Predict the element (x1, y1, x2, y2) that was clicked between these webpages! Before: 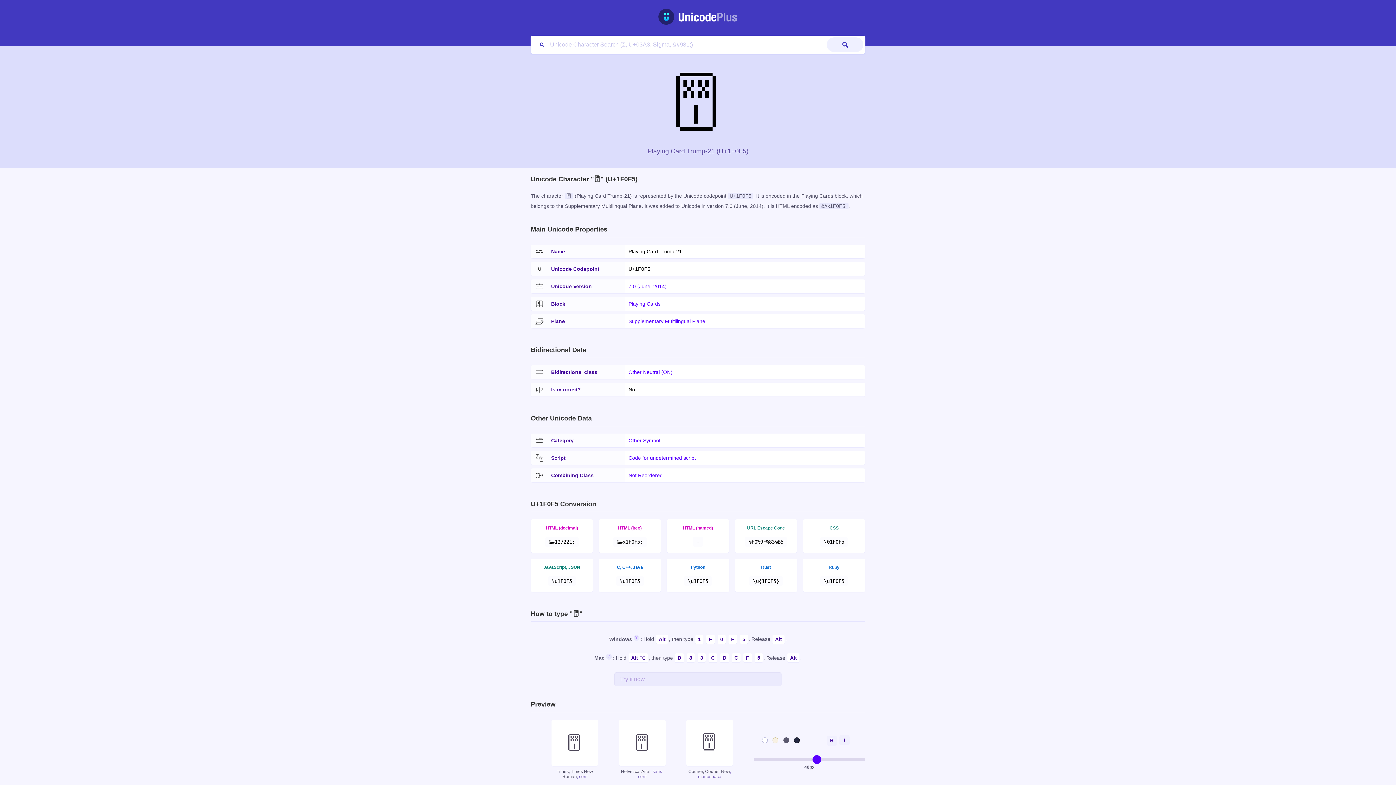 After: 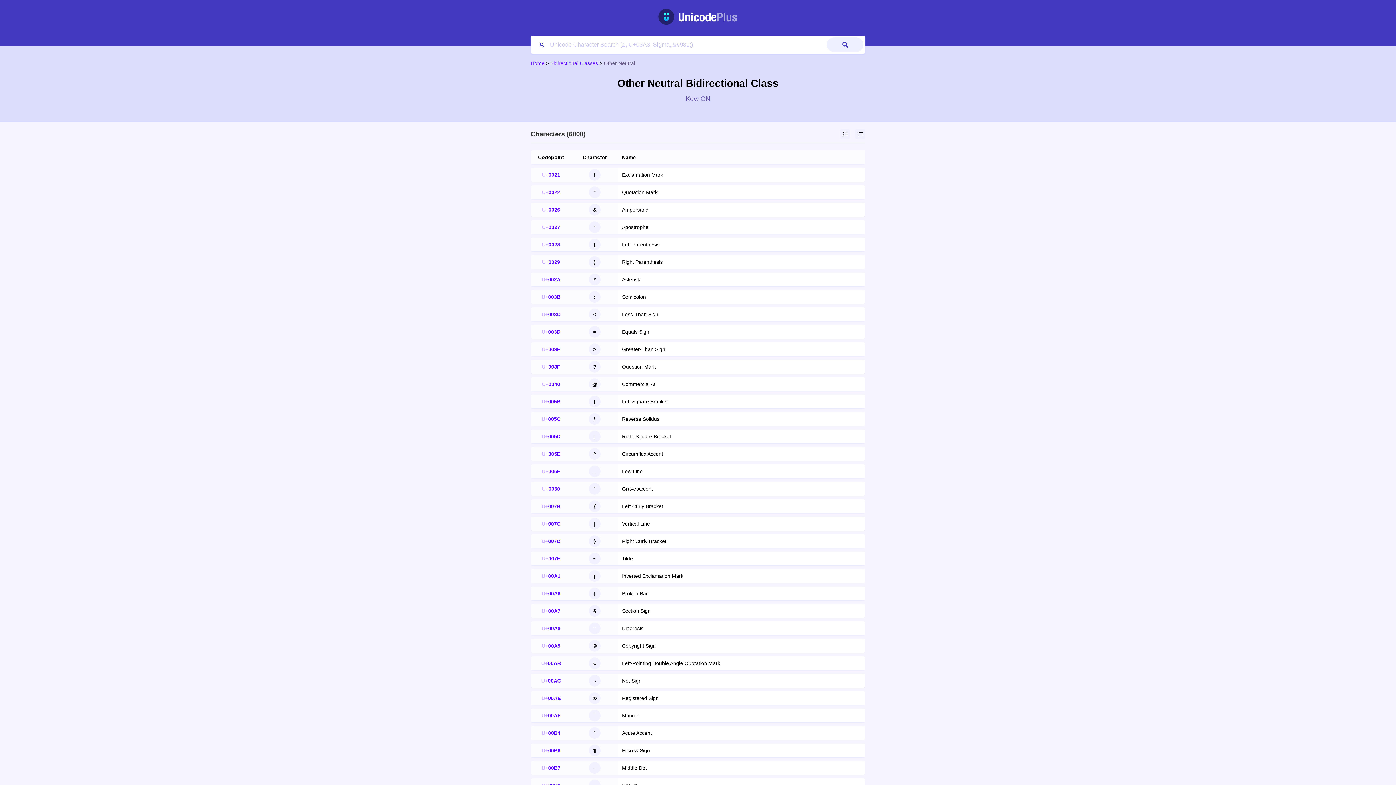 Action: label: Other Neutral (ON) bbox: (628, 369, 672, 375)